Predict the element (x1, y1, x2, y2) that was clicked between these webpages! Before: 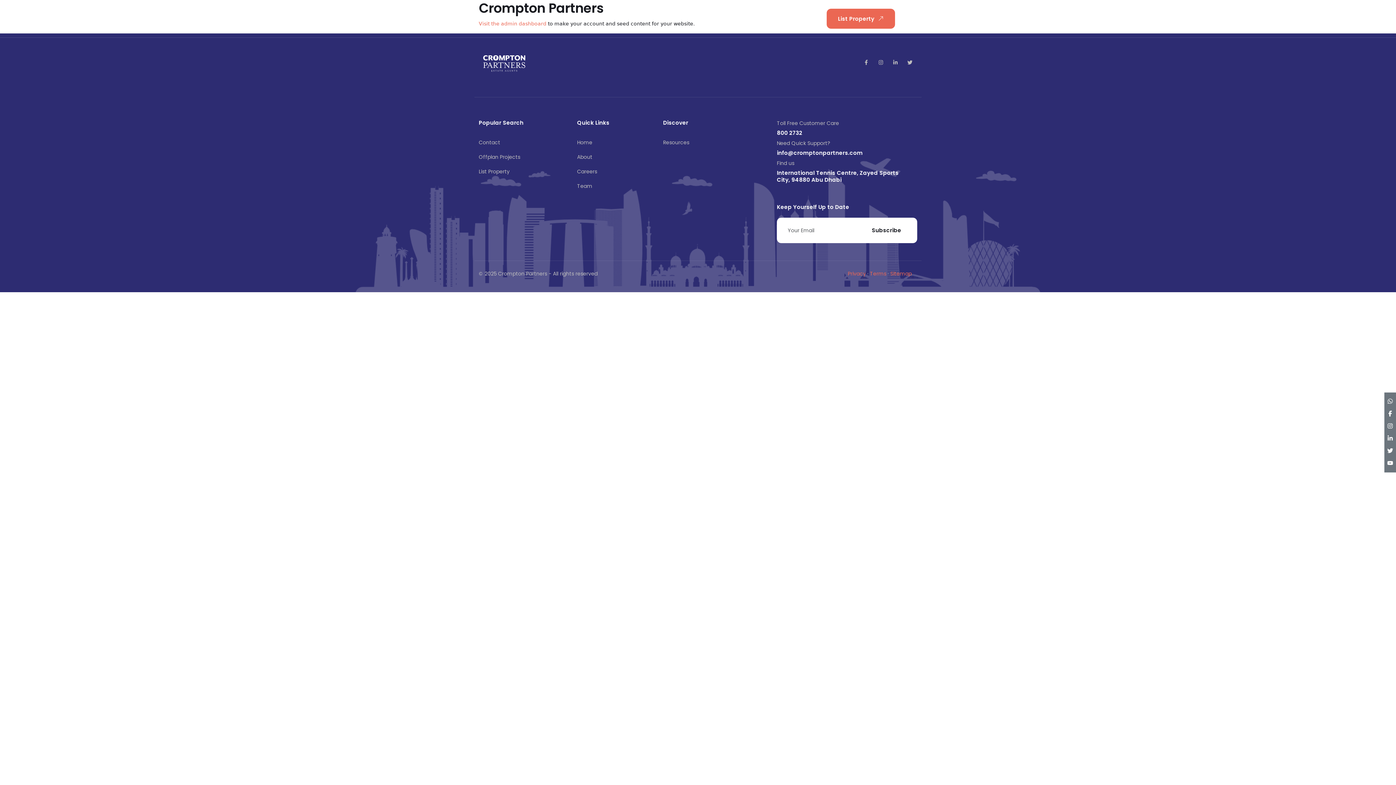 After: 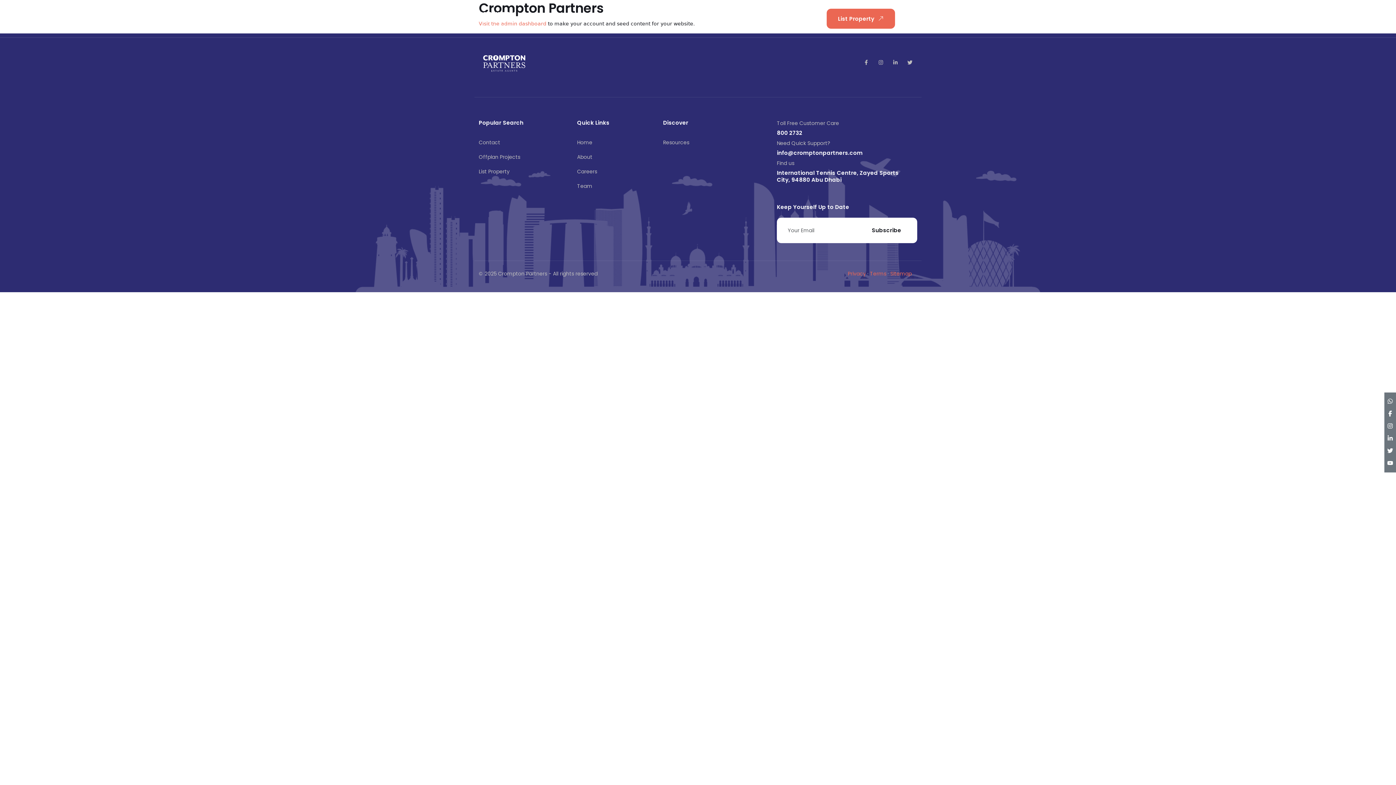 Action: bbox: (1384, 395, 1396, 408) label: Social Media